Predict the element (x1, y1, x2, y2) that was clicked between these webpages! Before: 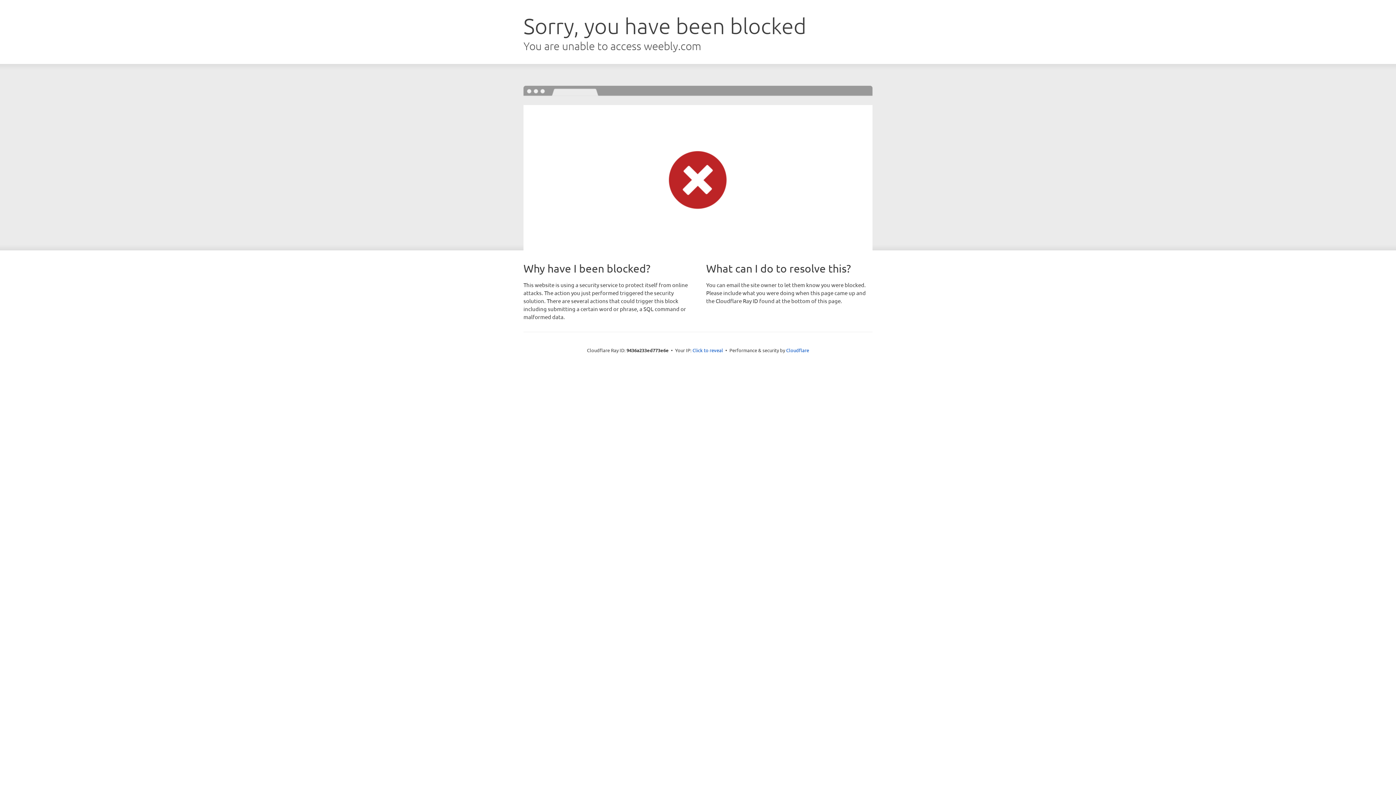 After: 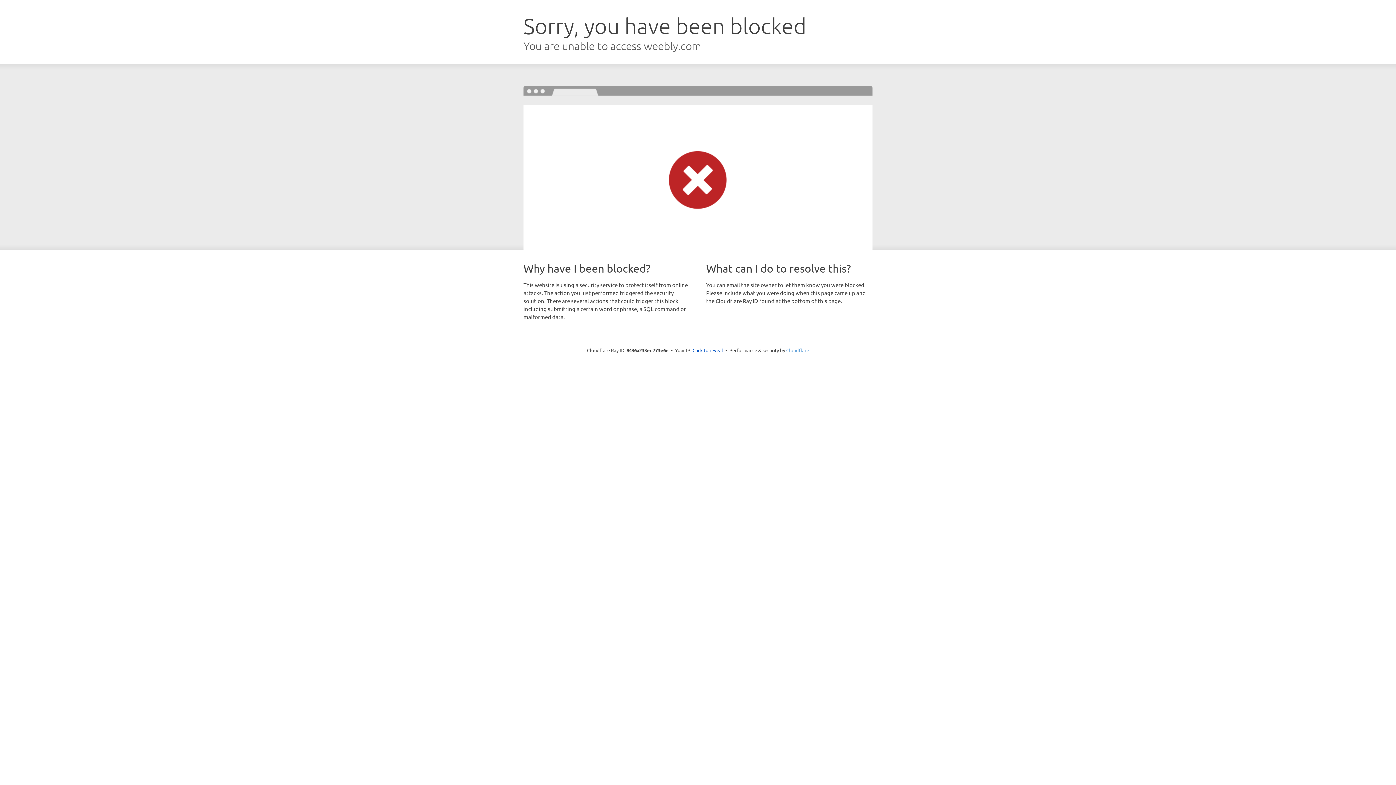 Action: bbox: (786, 347, 809, 353) label: Cloudflare